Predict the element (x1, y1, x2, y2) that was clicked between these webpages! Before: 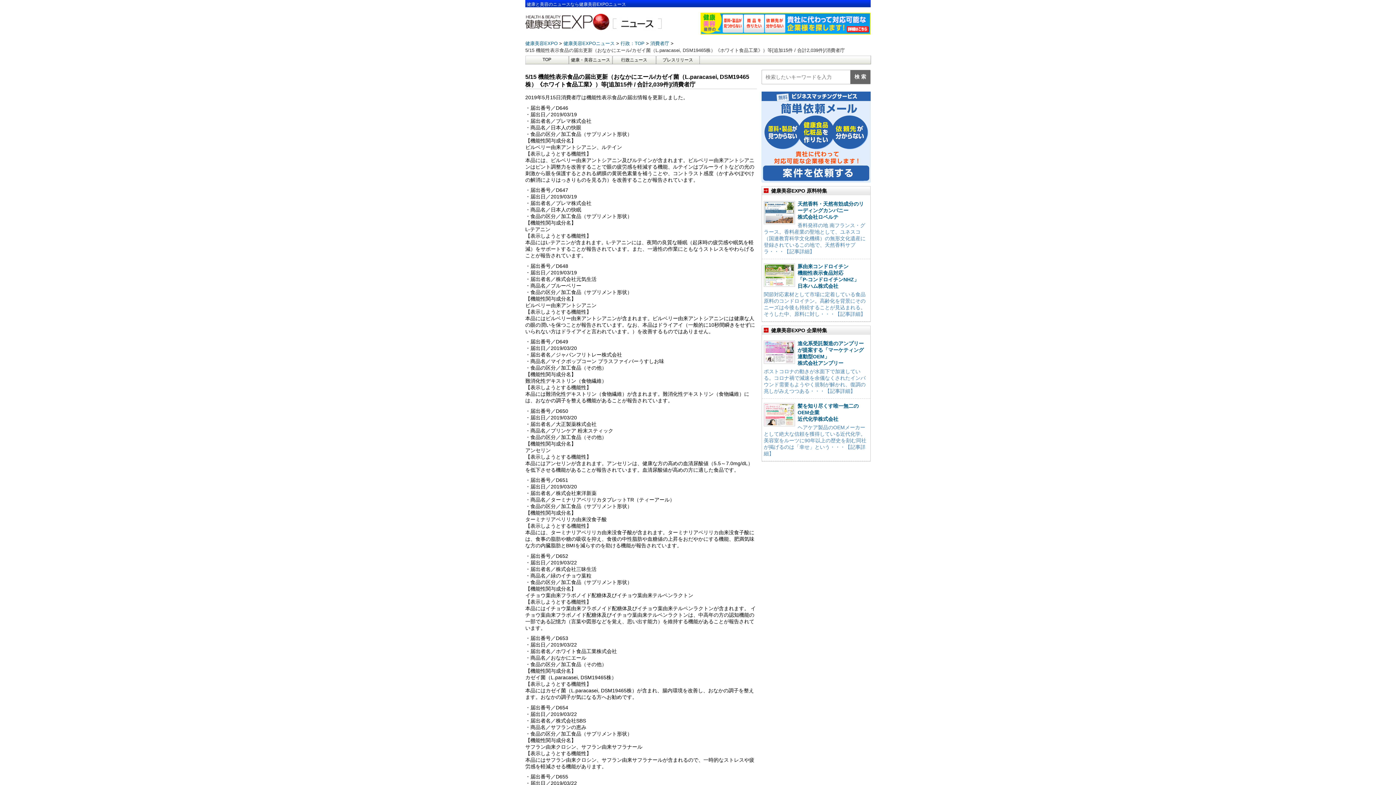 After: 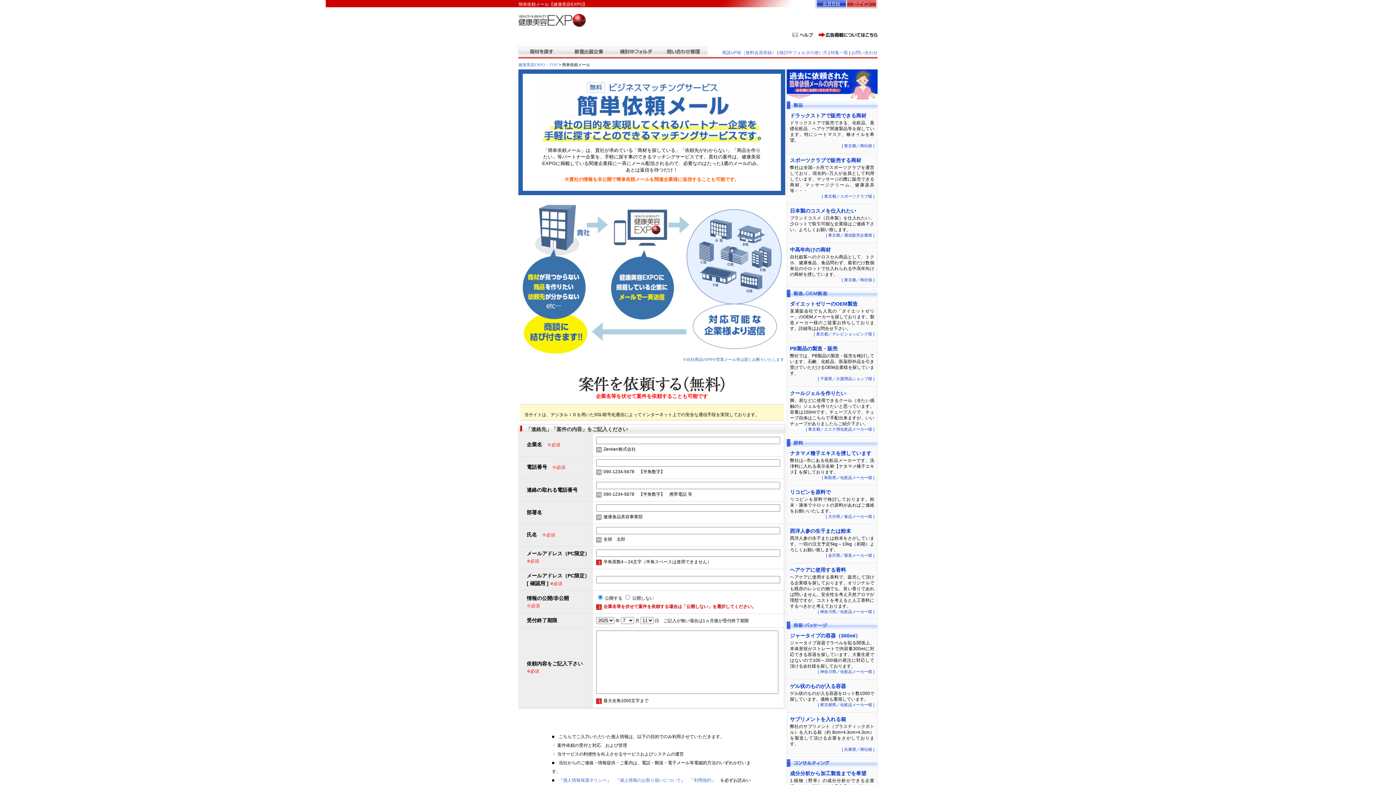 Action: bbox: (761, 176, 870, 182)